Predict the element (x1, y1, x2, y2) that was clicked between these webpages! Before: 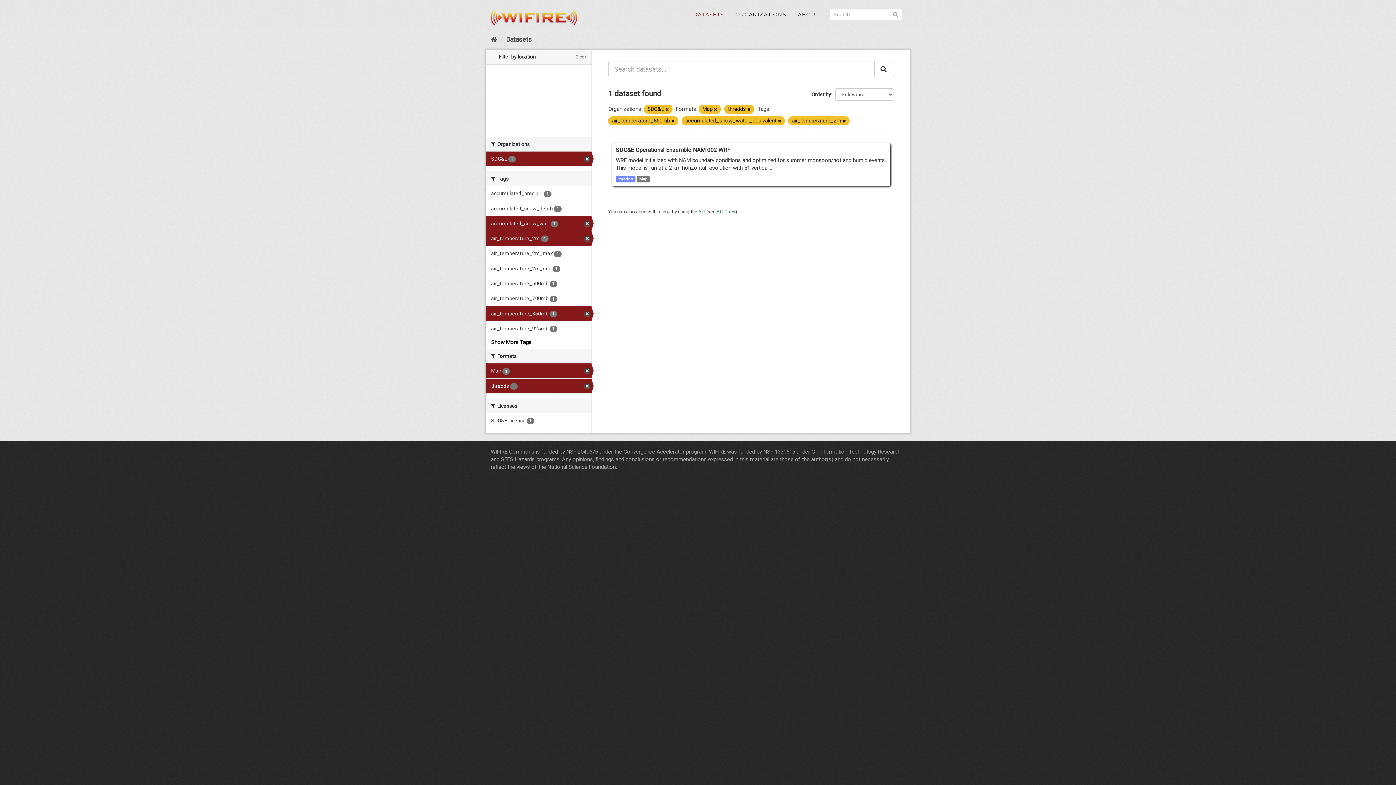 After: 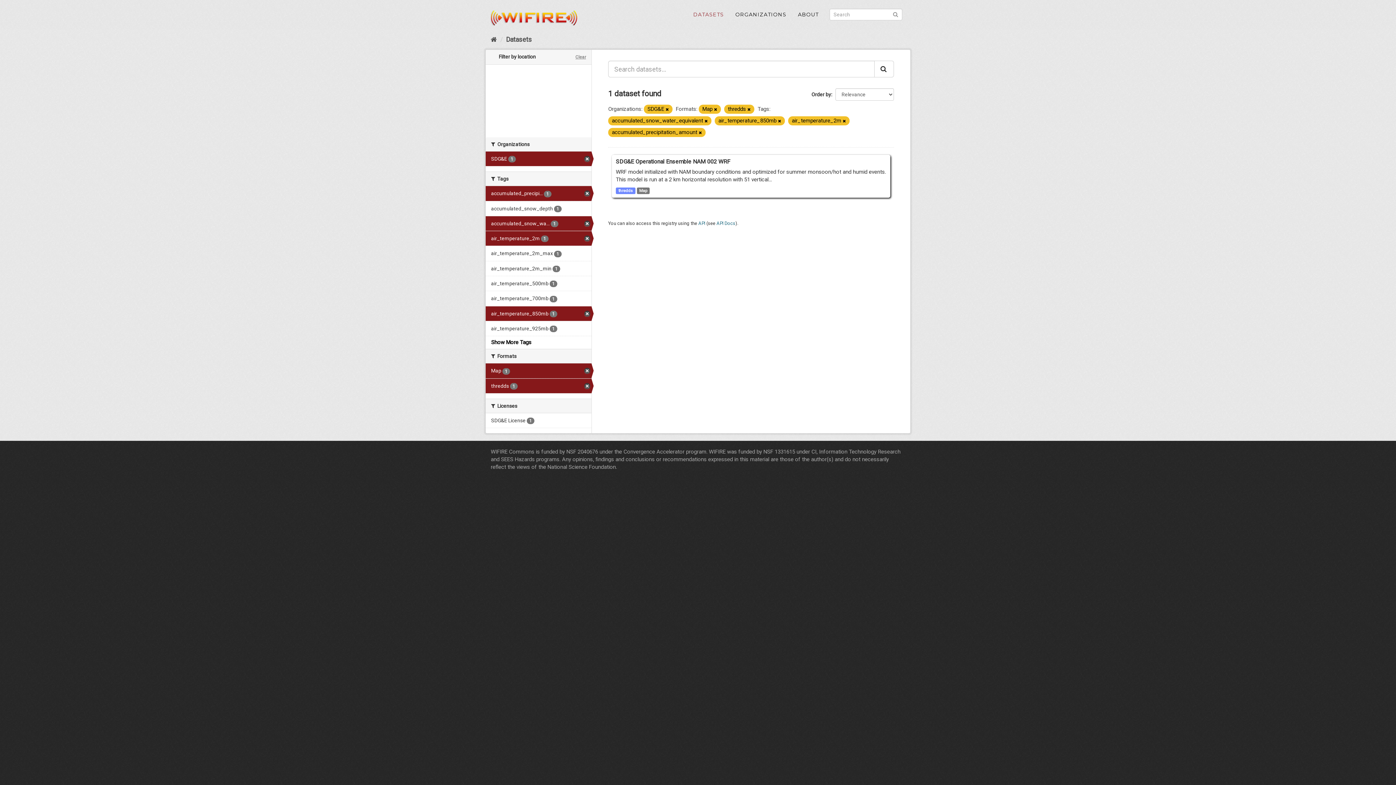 Action: label: accumulated_precipi... 1 bbox: (485, 186, 591, 200)